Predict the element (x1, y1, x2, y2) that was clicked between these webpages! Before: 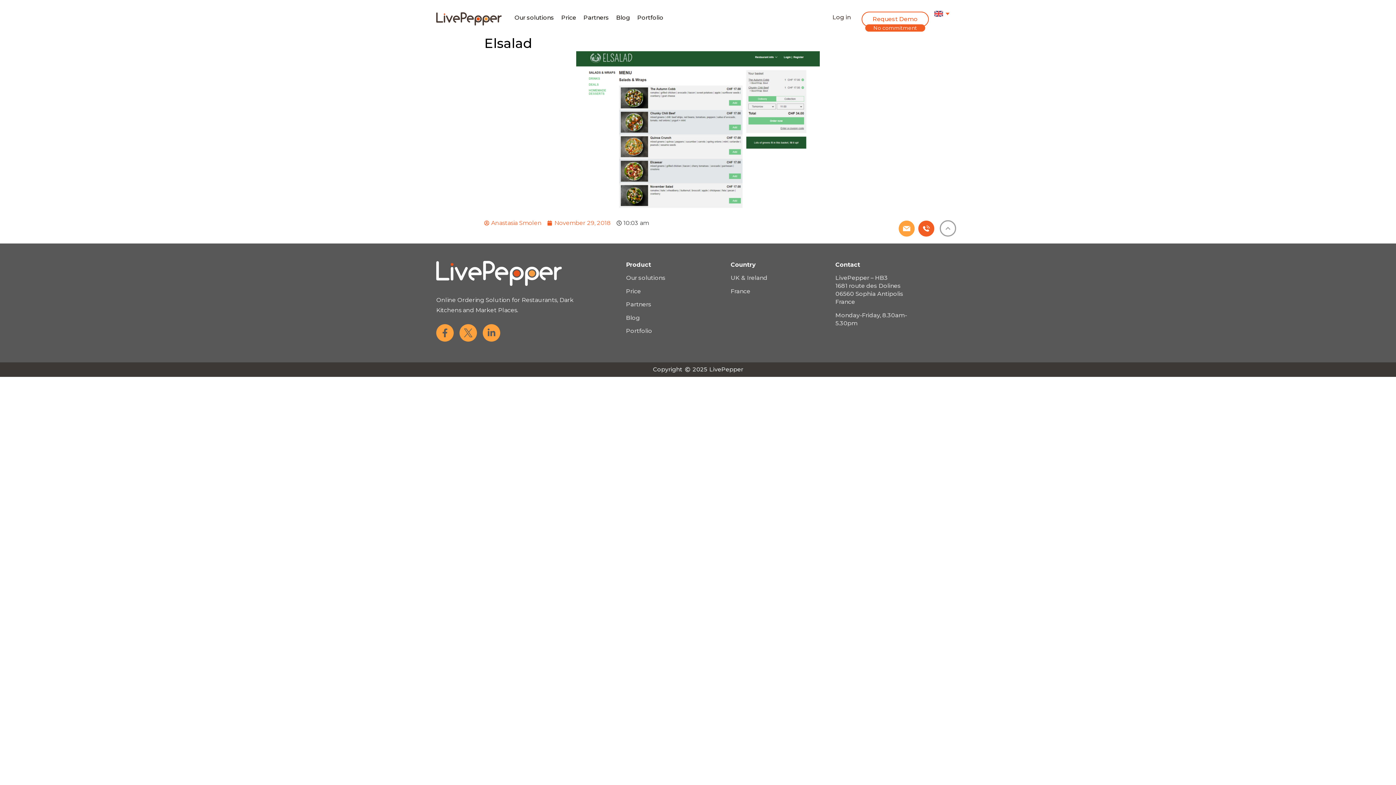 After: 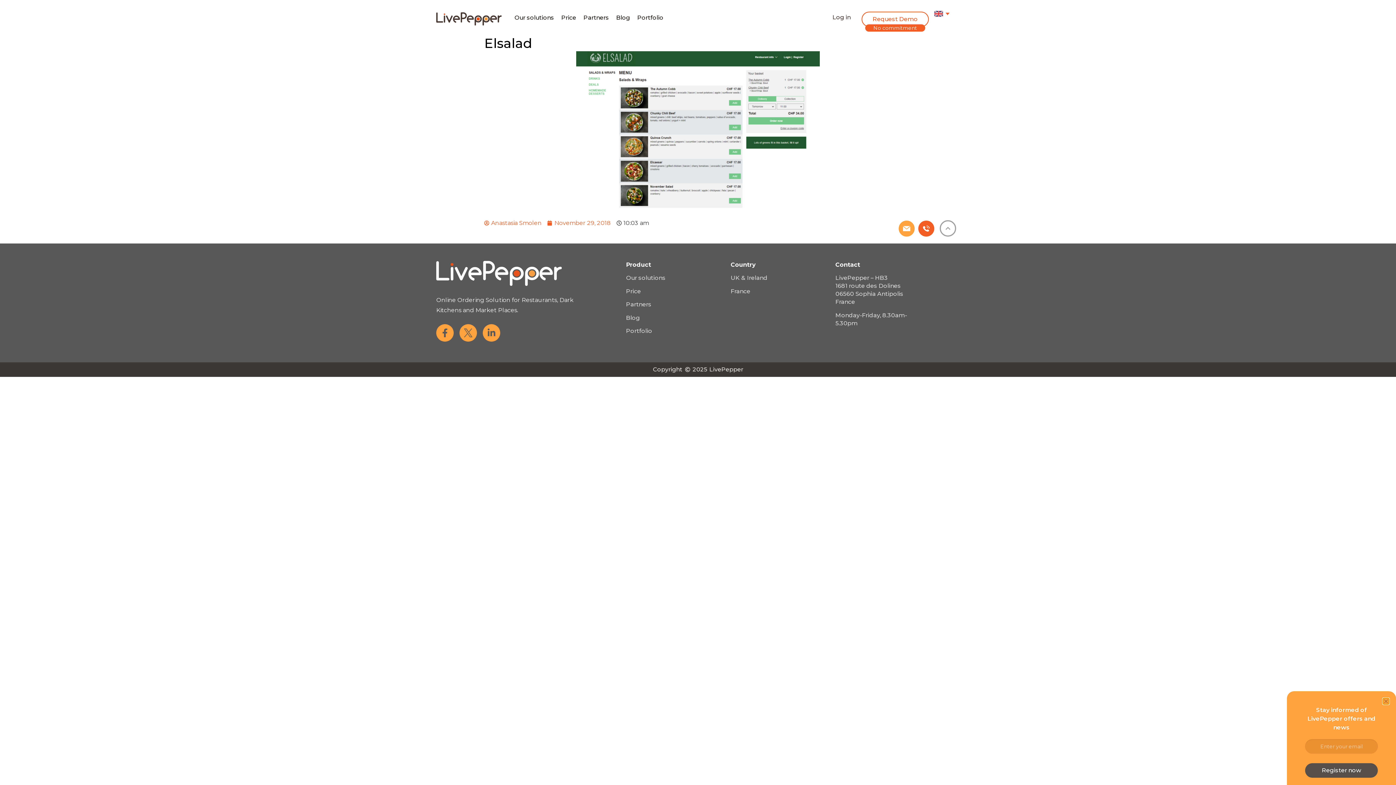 Action: bbox: (898, 220, 914, 236)